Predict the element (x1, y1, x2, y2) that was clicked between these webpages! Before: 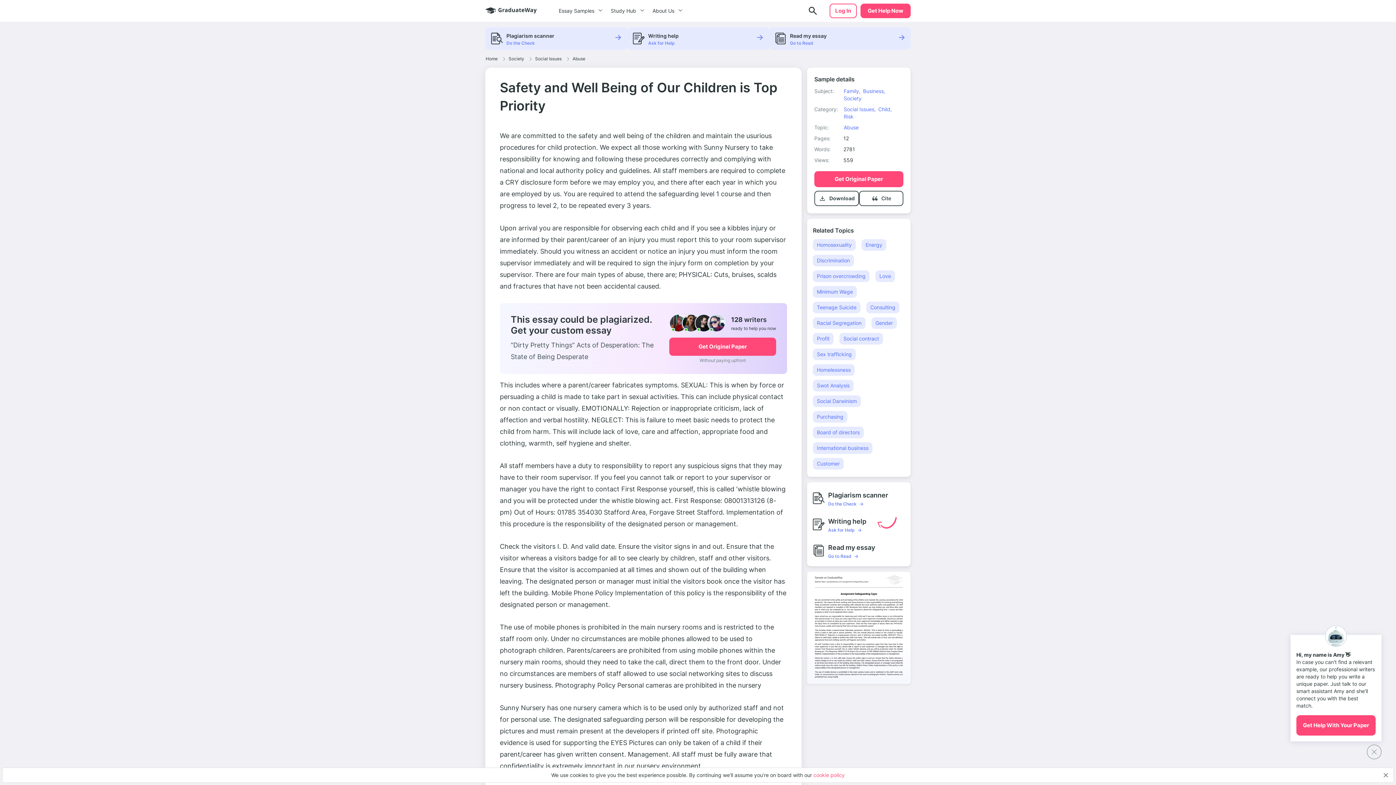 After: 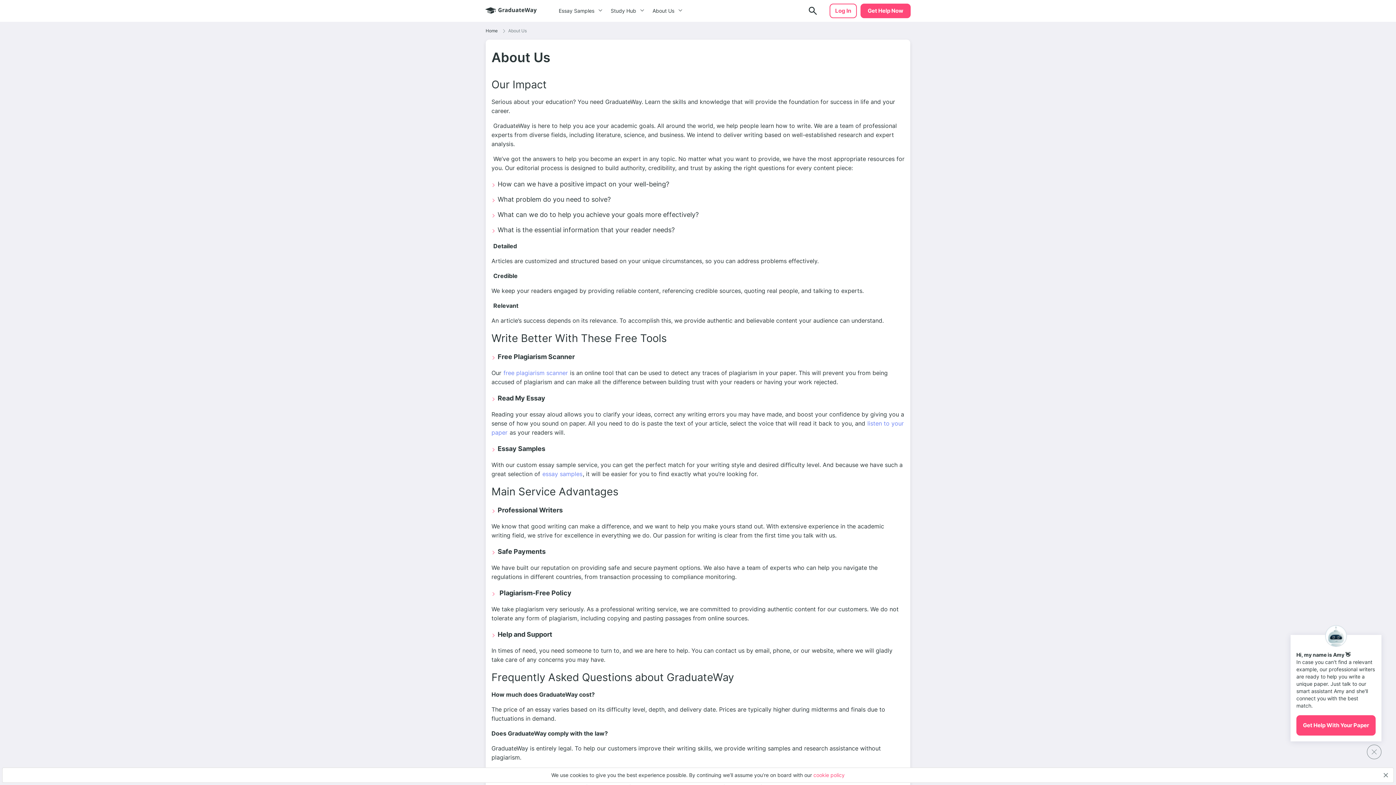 Action: label: About Us bbox: (647, 0, 685, 21)